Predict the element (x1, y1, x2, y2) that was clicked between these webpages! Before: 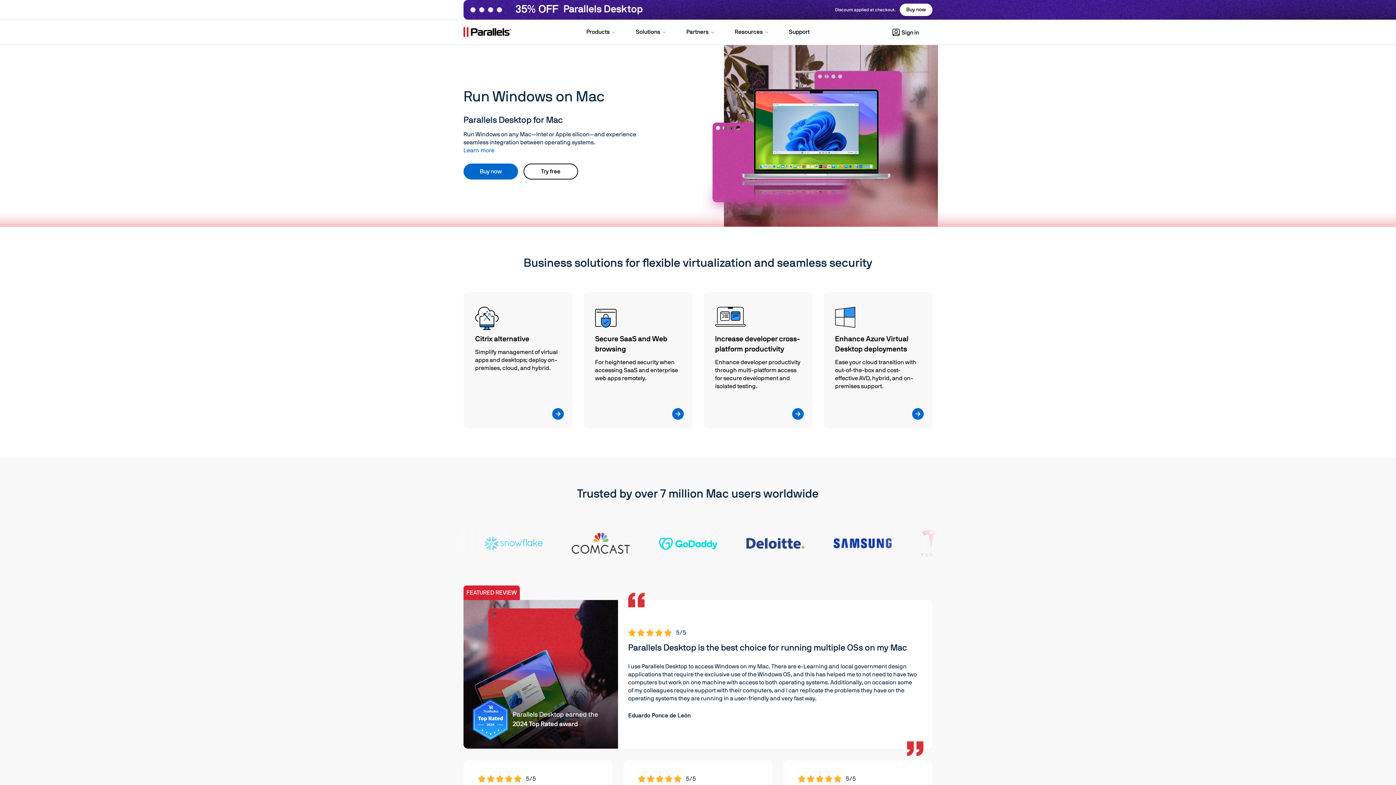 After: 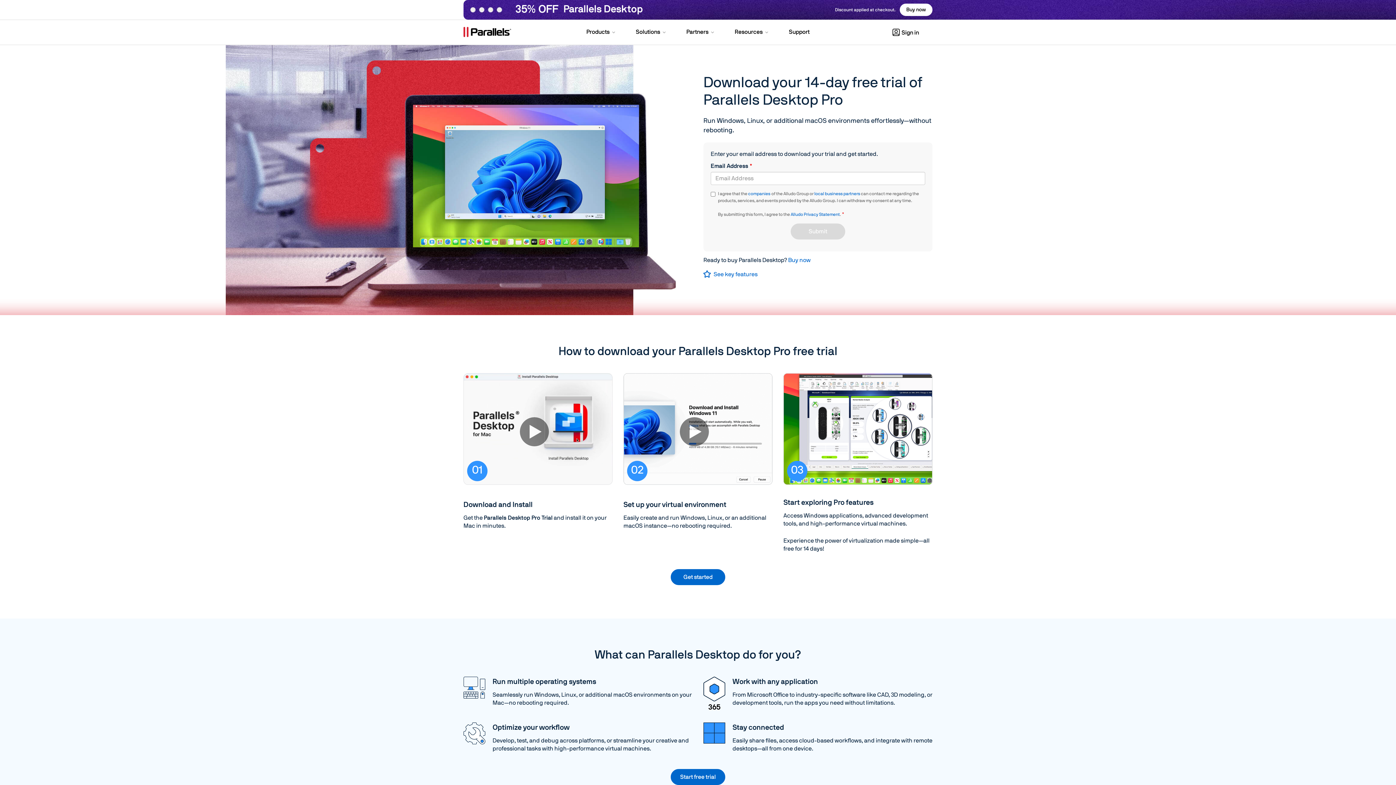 Action: bbox: (523, 163, 578, 179) label: Try free